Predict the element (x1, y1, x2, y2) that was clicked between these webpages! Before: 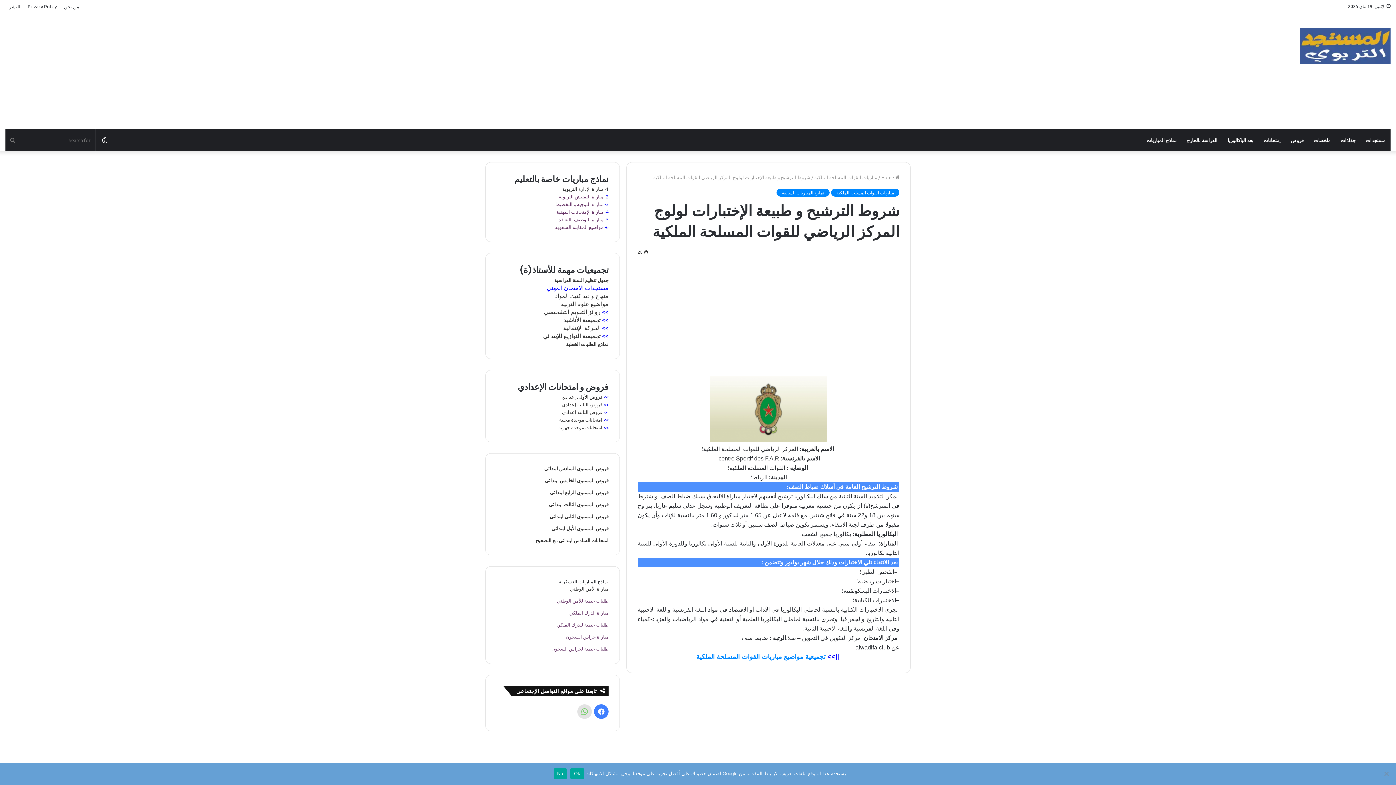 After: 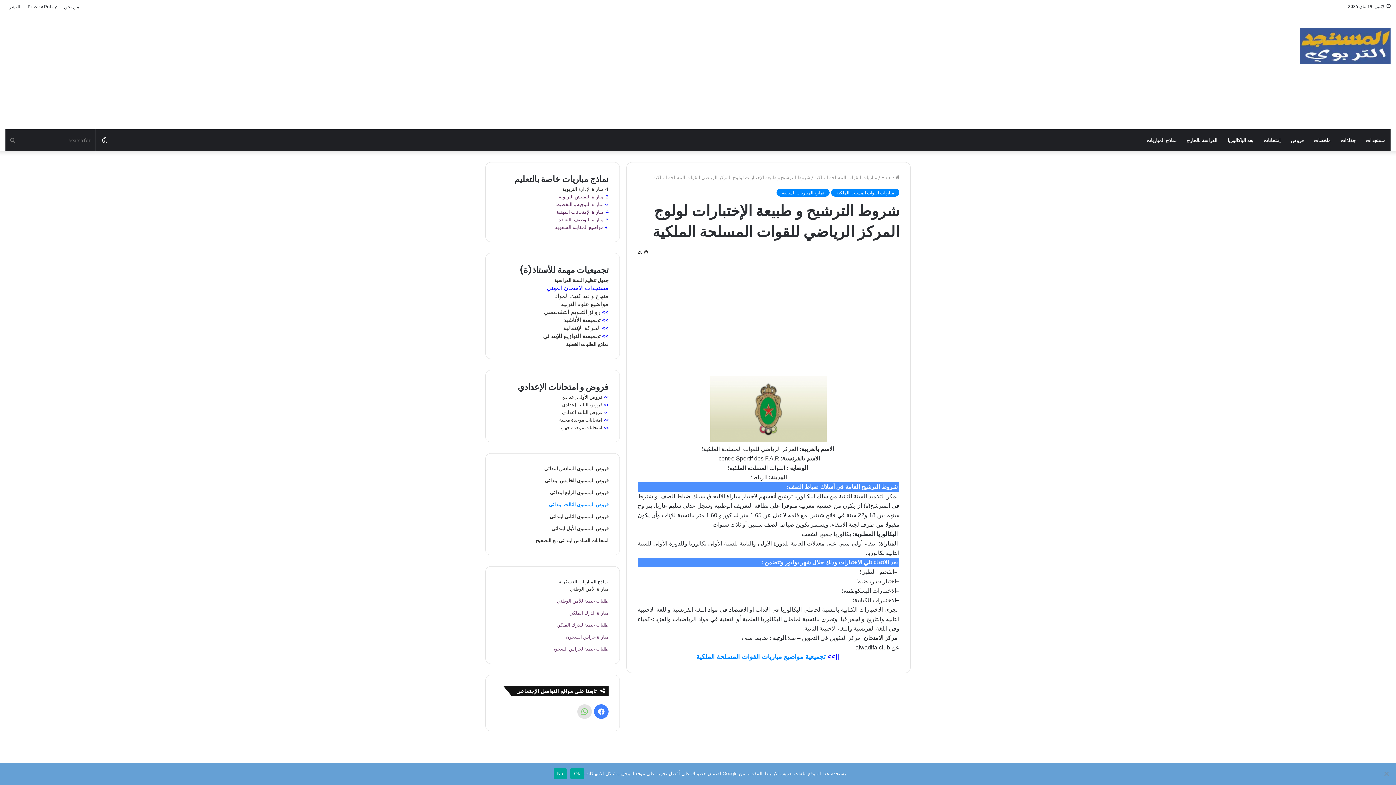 Action: bbox: (549, 501, 608, 507) label: فروض المستوى الثالث ابتدائي